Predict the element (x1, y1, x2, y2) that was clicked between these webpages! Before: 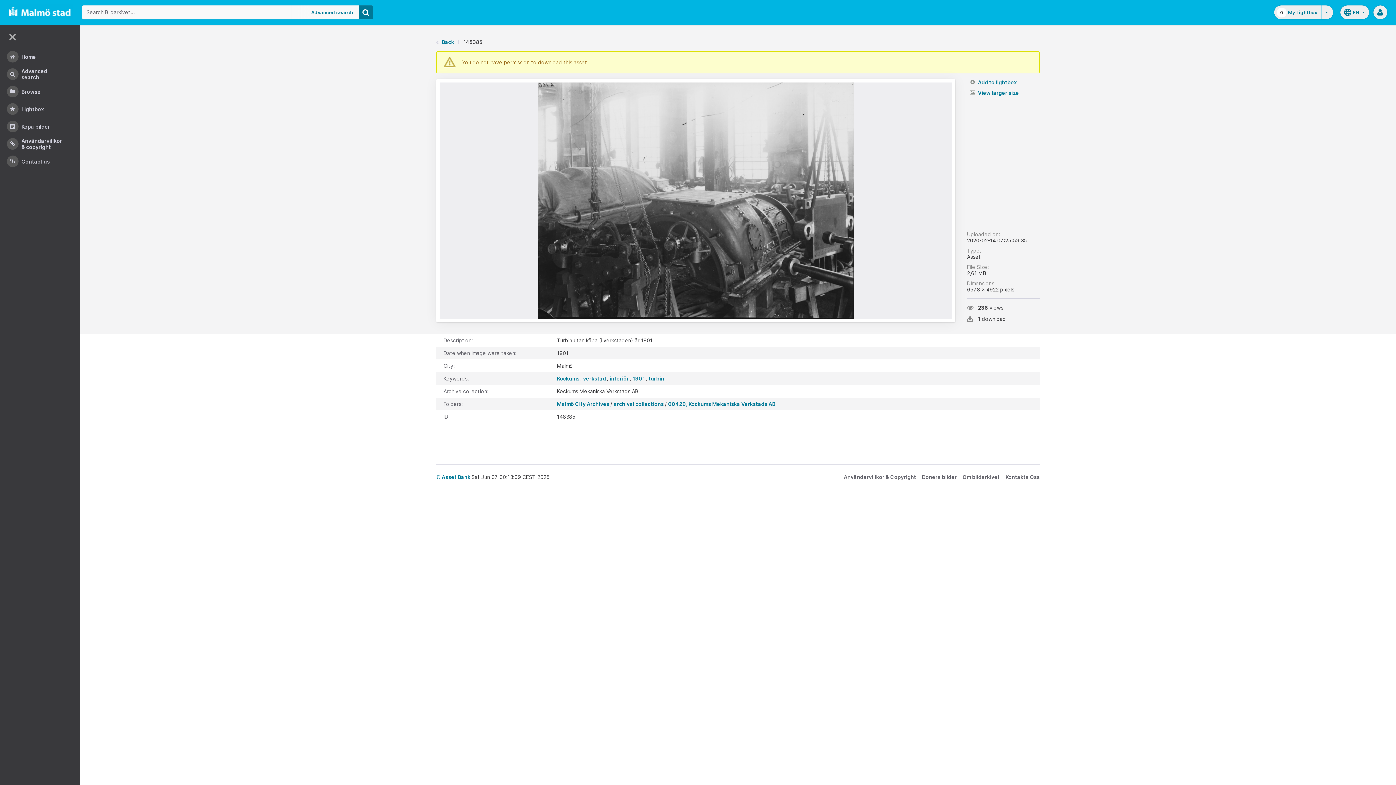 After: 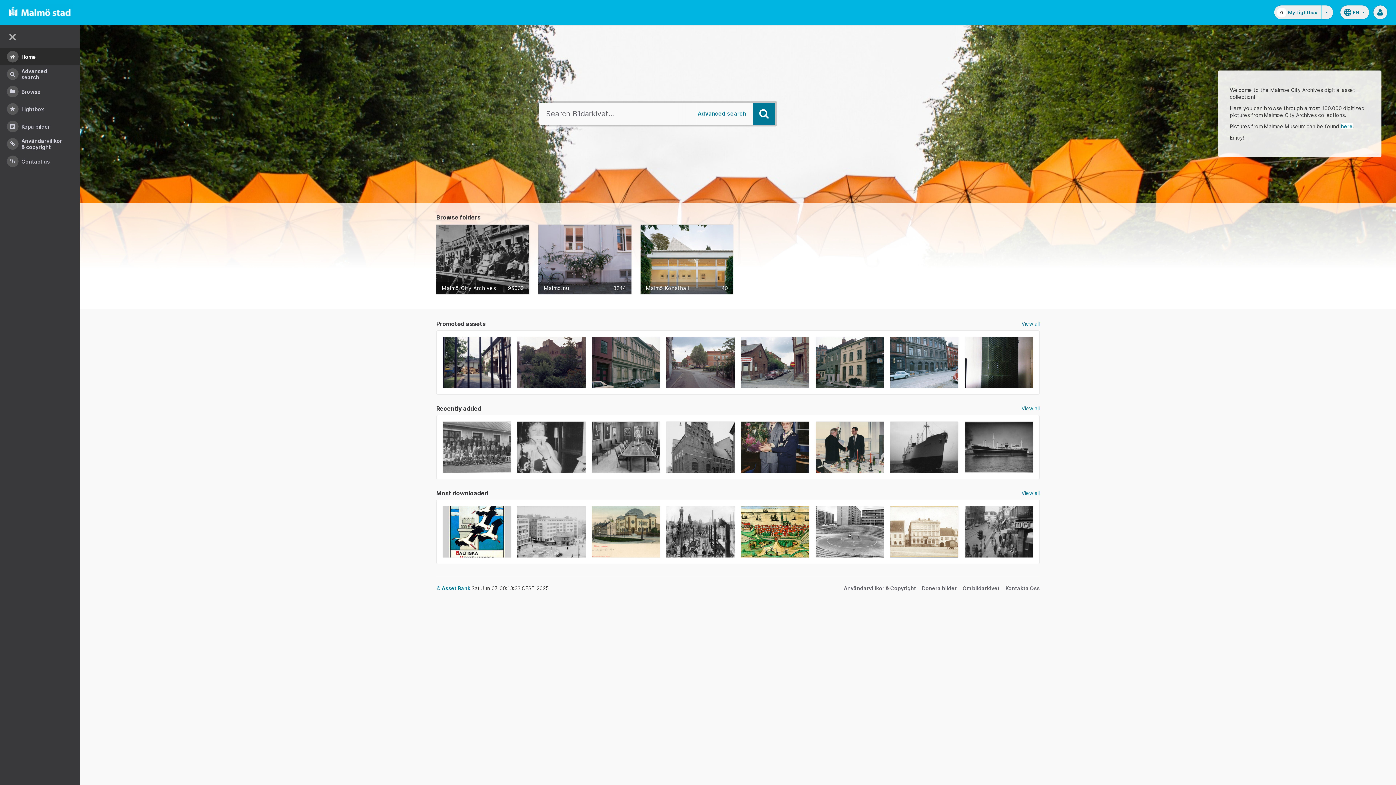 Action: bbox: (8, 13, 73, 20)